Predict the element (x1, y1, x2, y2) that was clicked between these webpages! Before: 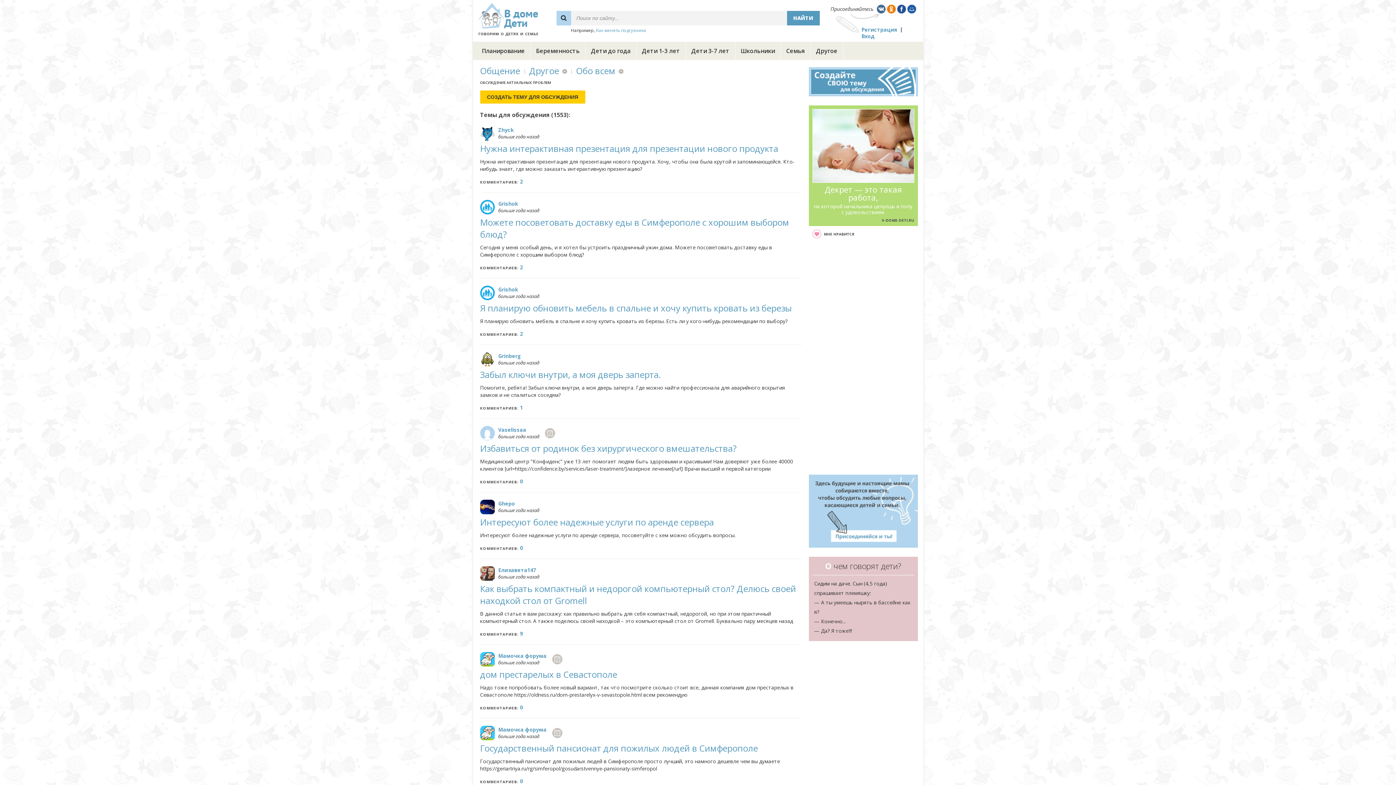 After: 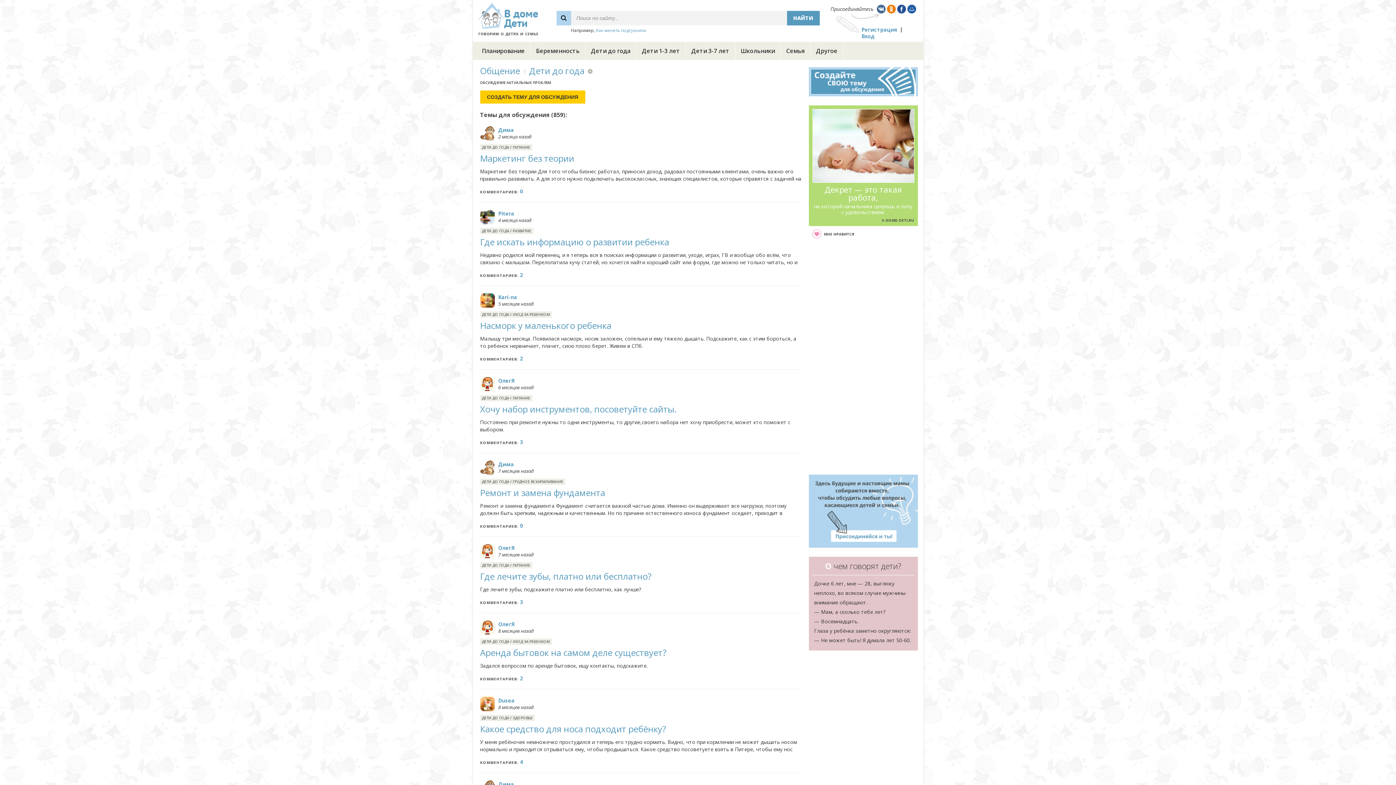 Action: label: Дети до года bbox: (585, 46, 636, 54)